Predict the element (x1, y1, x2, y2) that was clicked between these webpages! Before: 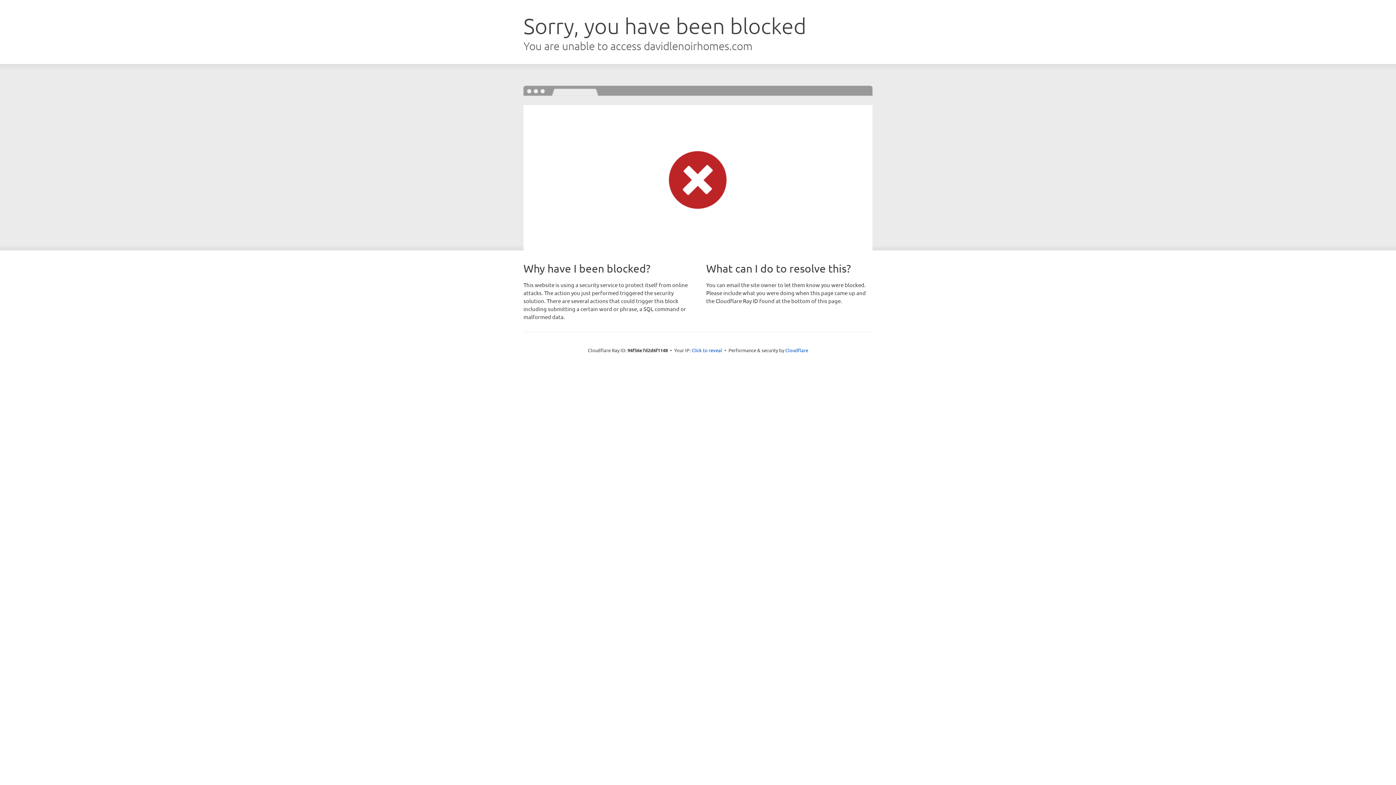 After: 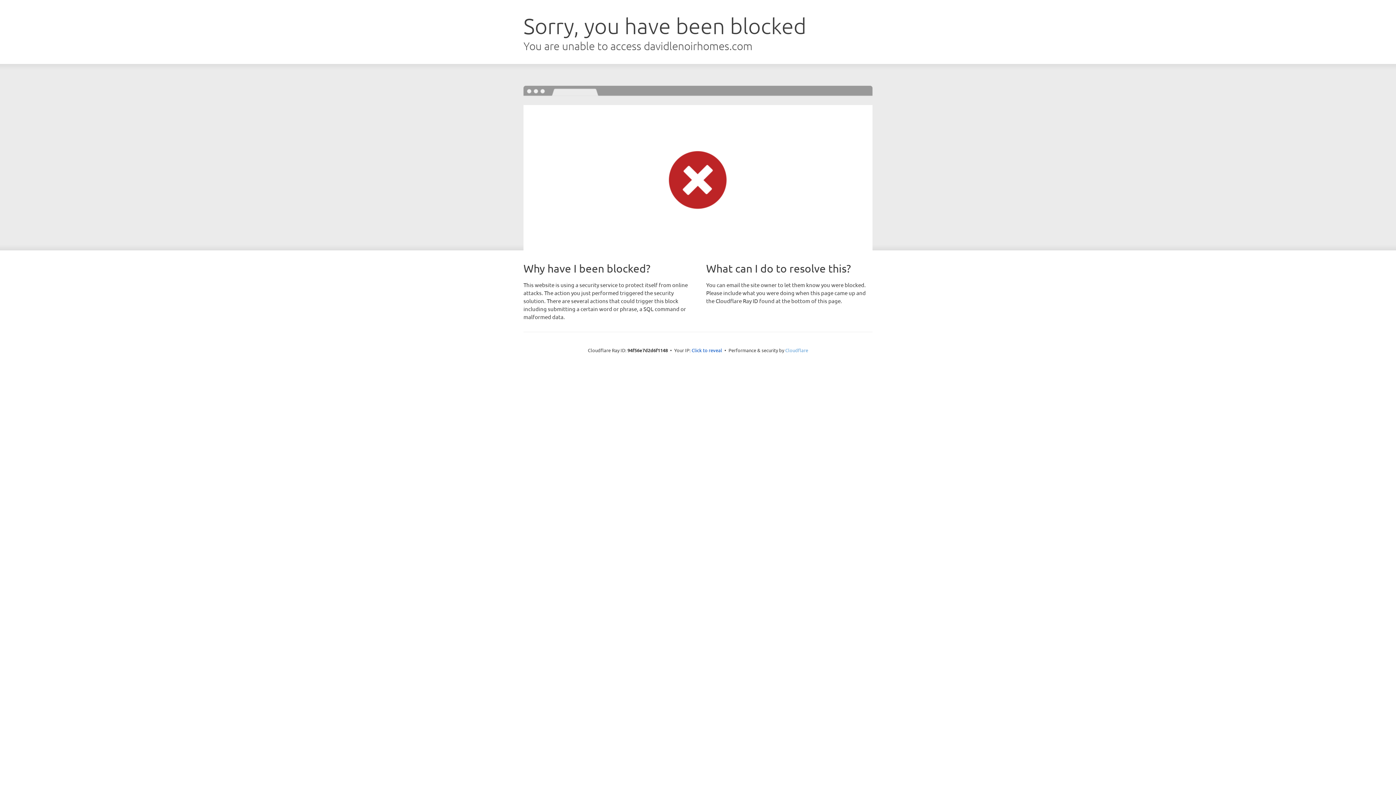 Action: label: Cloudflare bbox: (785, 347, 808, 353)